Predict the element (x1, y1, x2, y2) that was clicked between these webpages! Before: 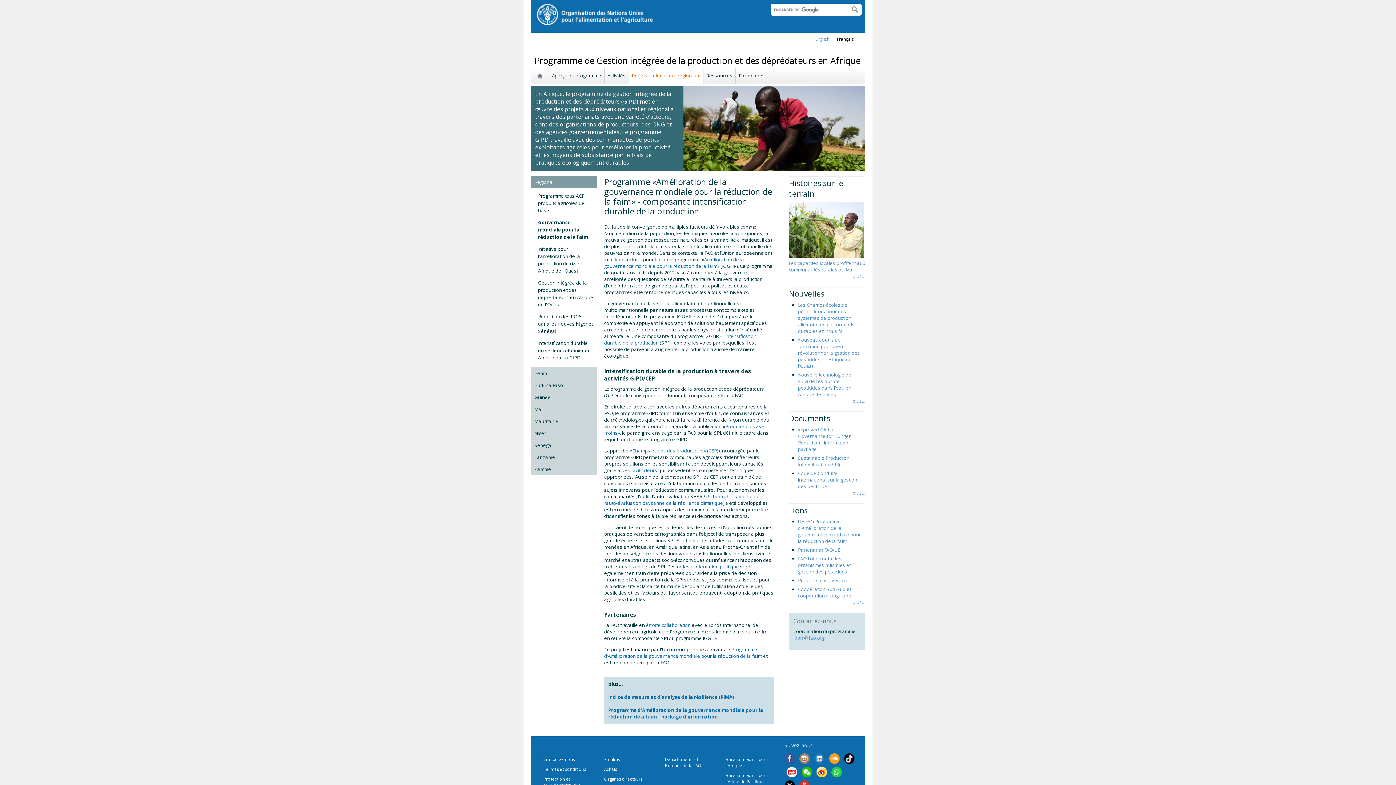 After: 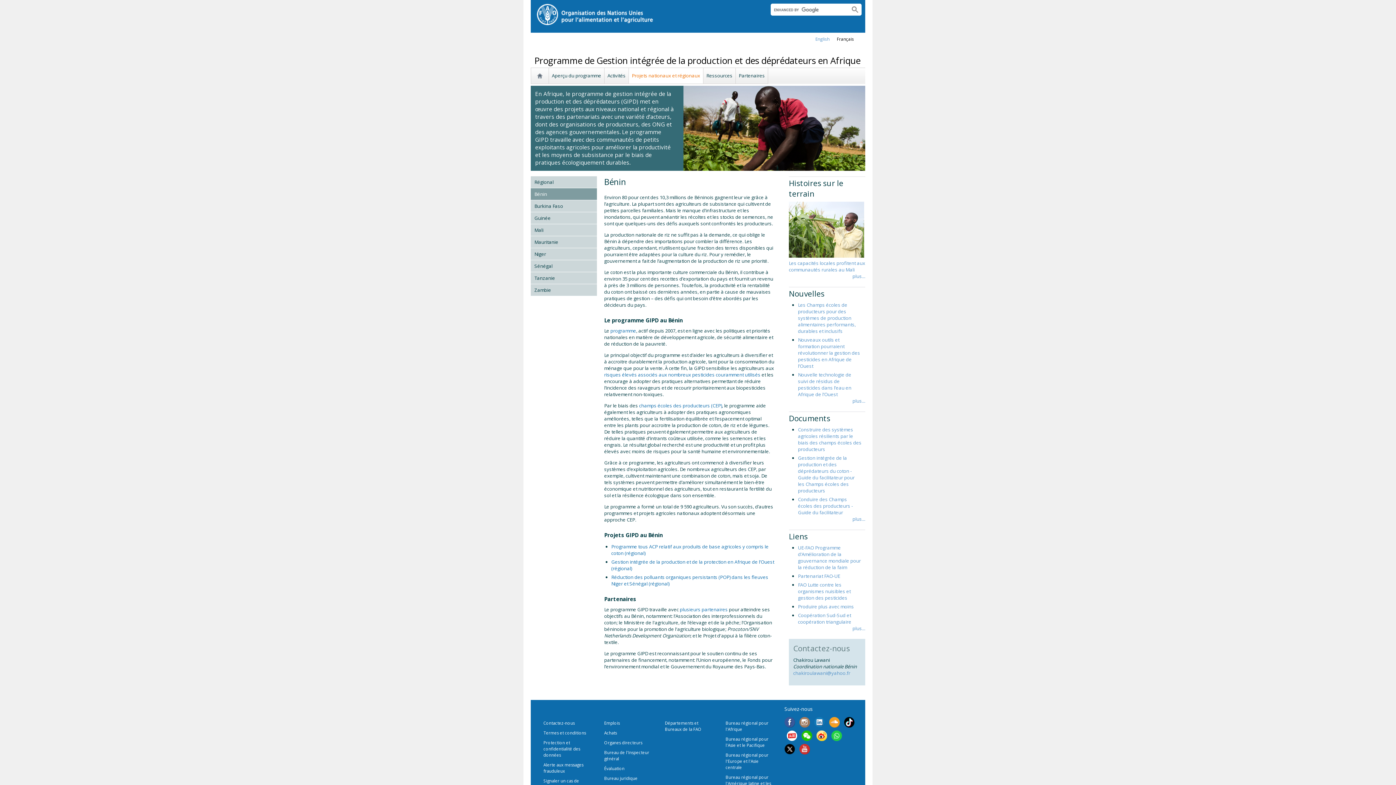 Action: label: Bénin bbox: (530, 367, 597, 379)